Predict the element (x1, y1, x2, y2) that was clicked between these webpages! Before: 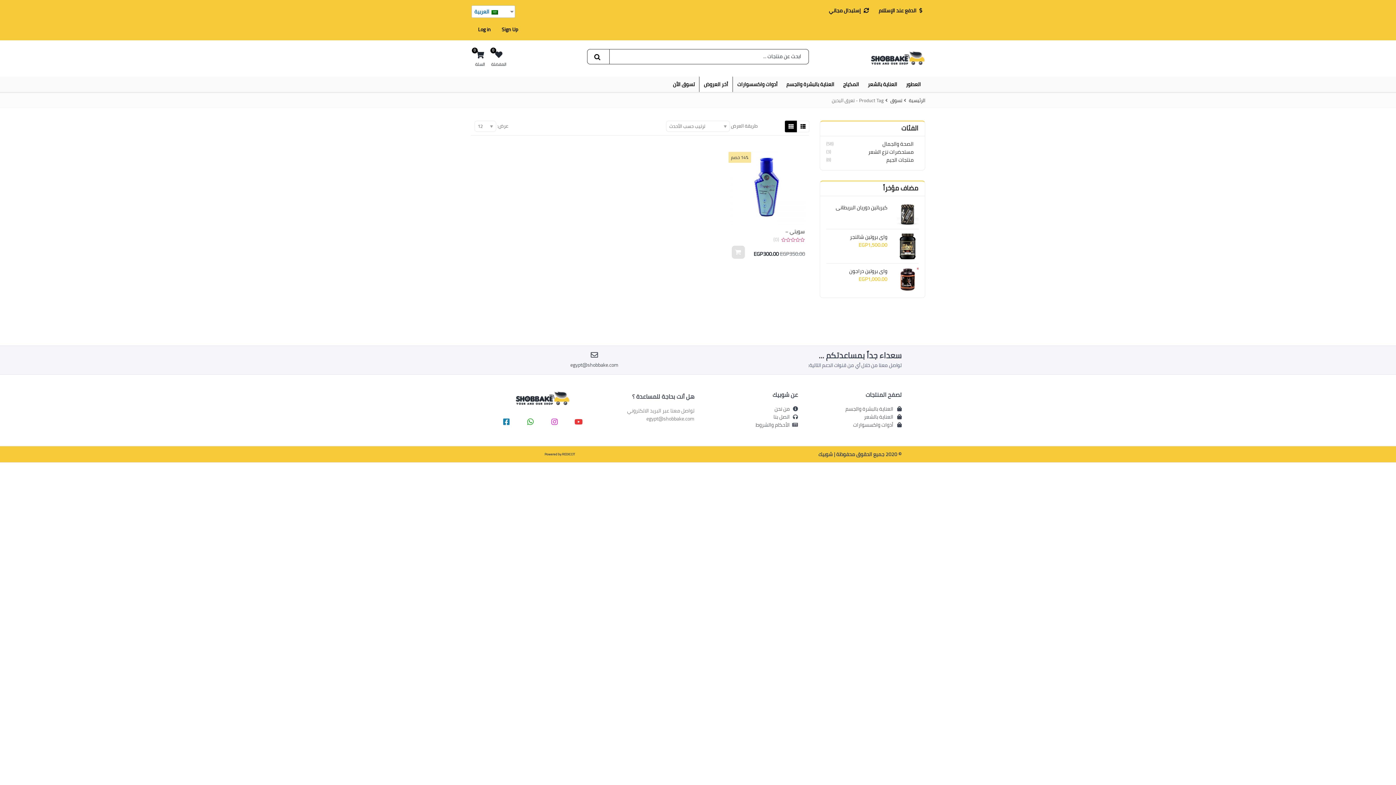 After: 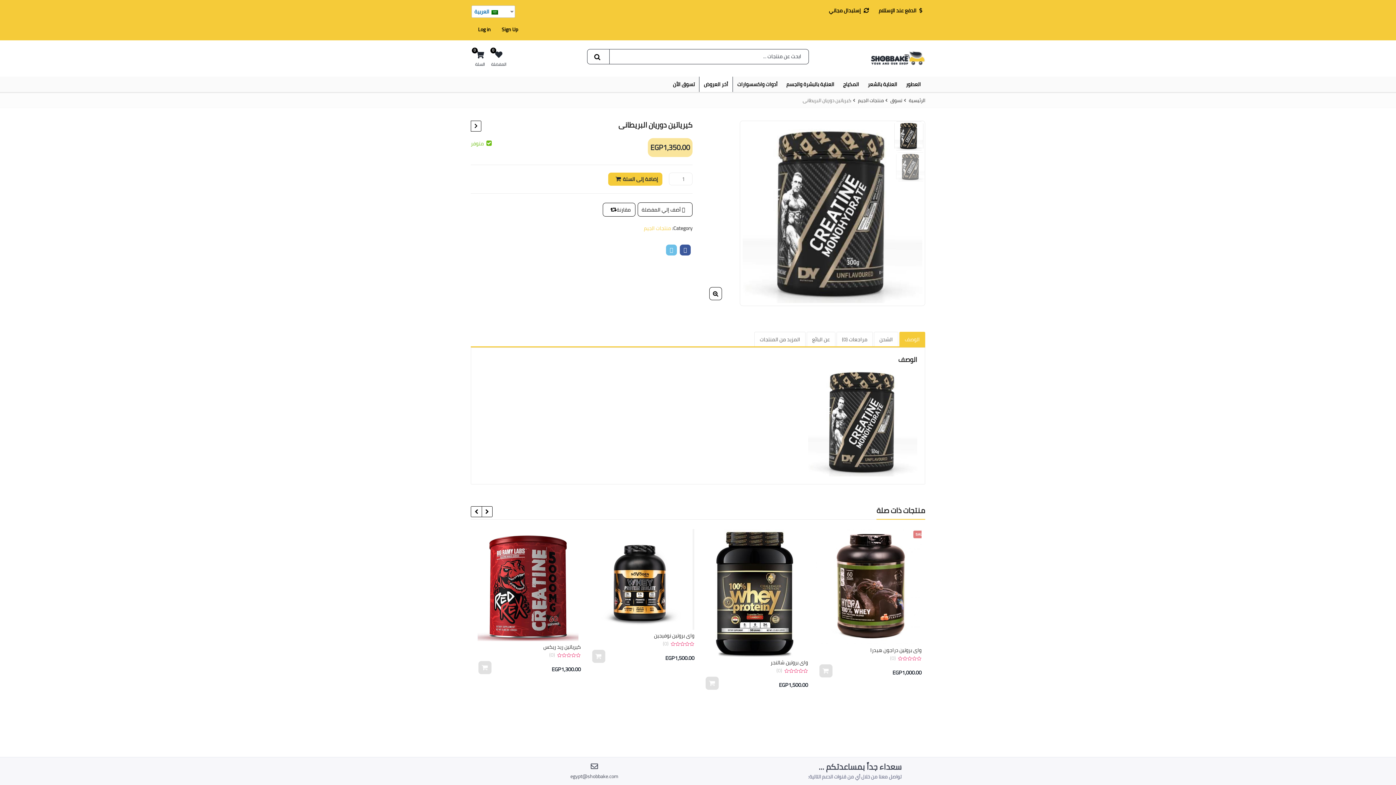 Action: label: كيرياتين دوريان البريطانى bbox: (828, 203, 887, 211)